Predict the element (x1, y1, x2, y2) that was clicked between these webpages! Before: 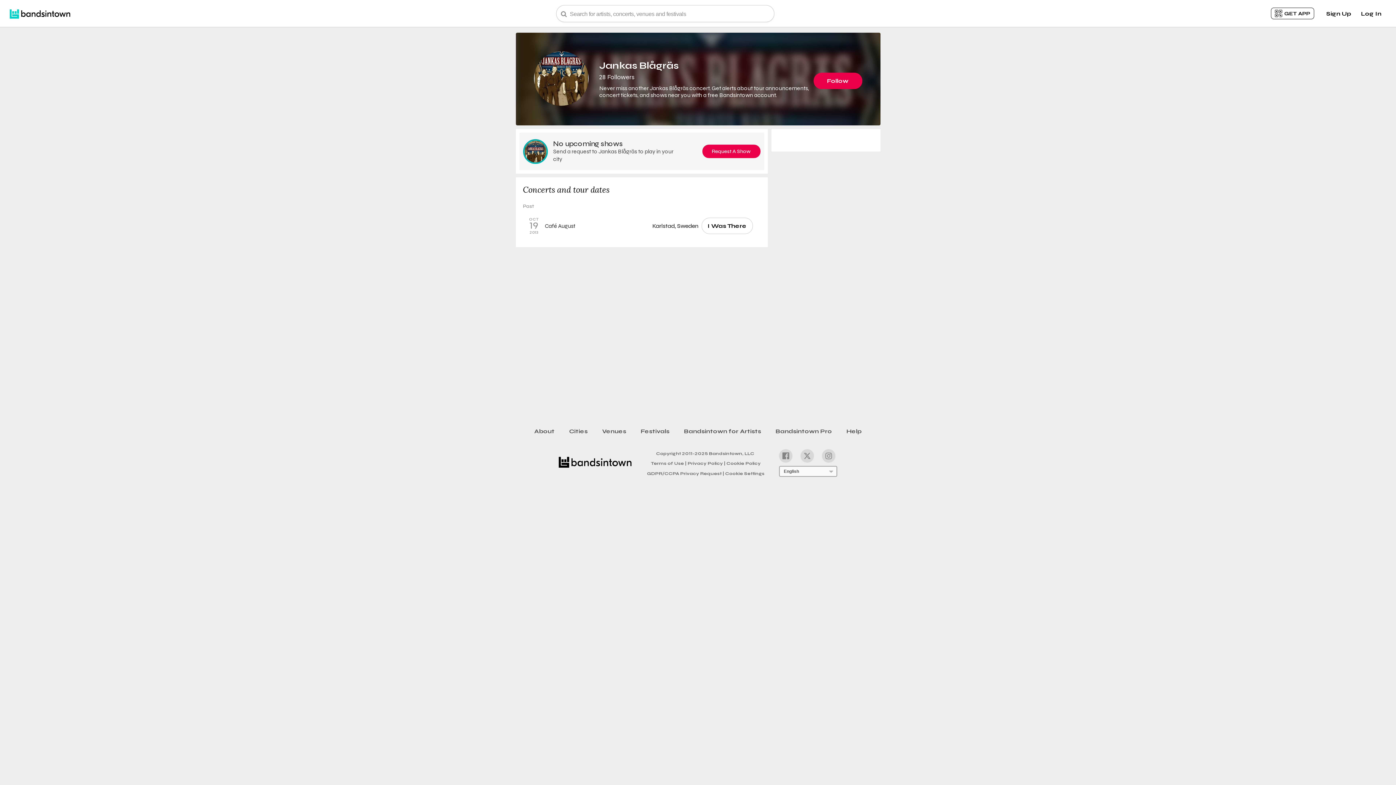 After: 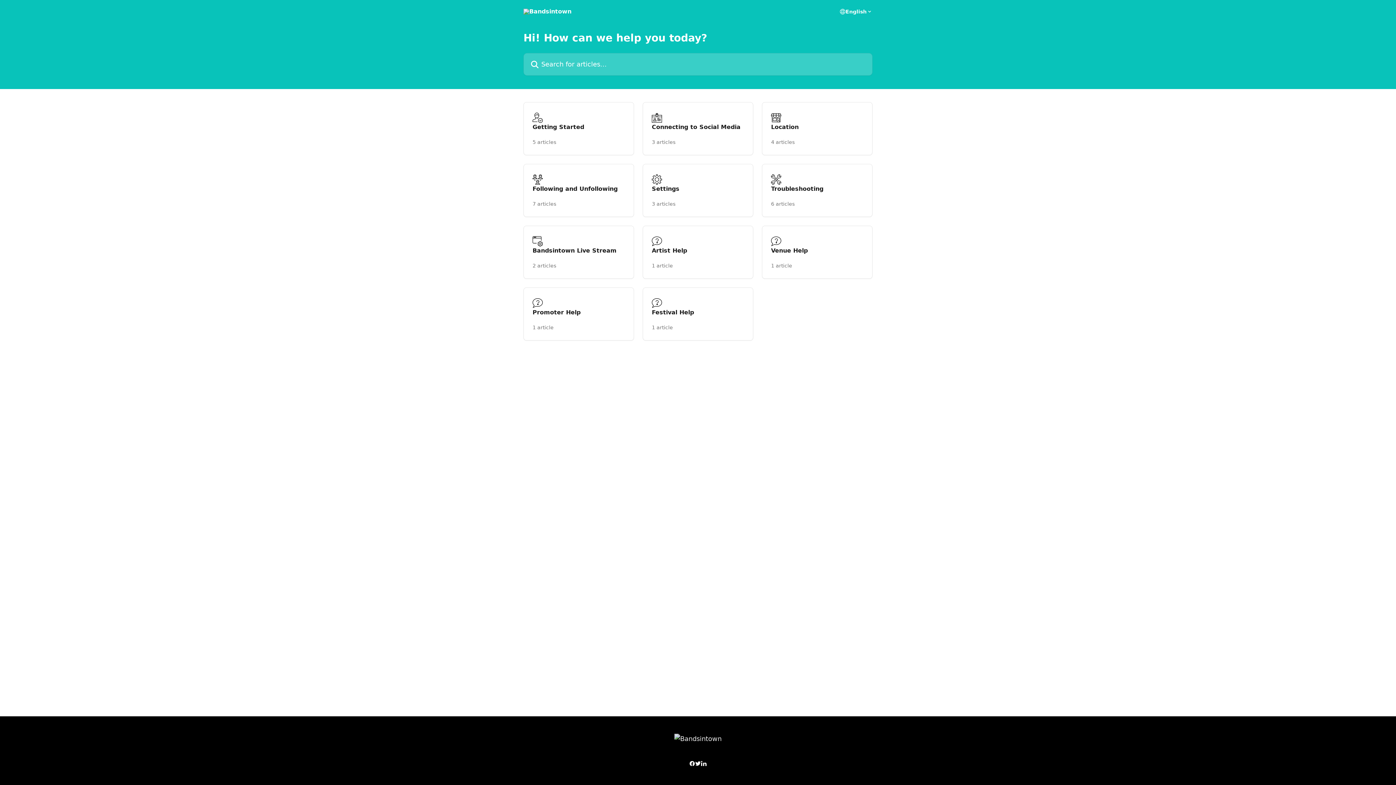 Action: bbox: (839, 425, 869, 437) label: Help